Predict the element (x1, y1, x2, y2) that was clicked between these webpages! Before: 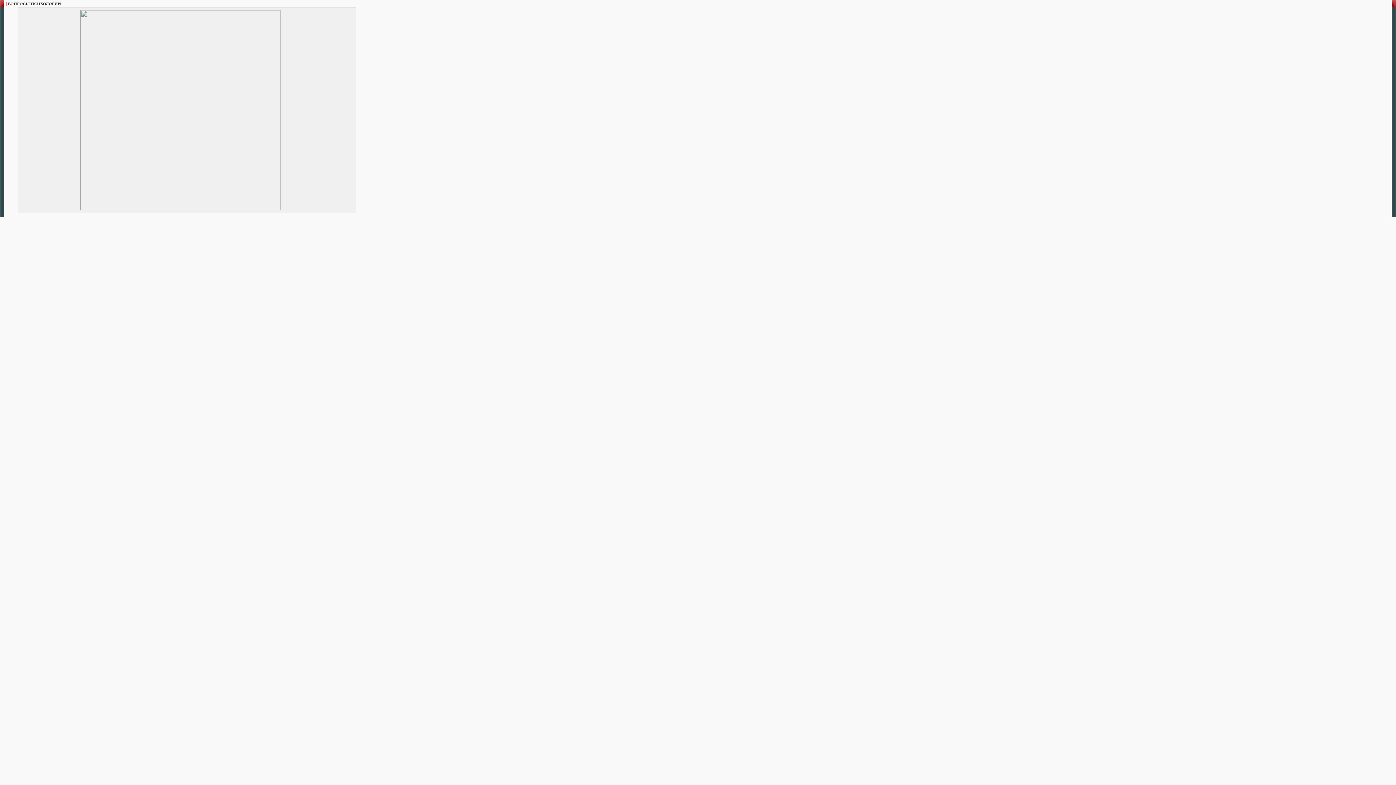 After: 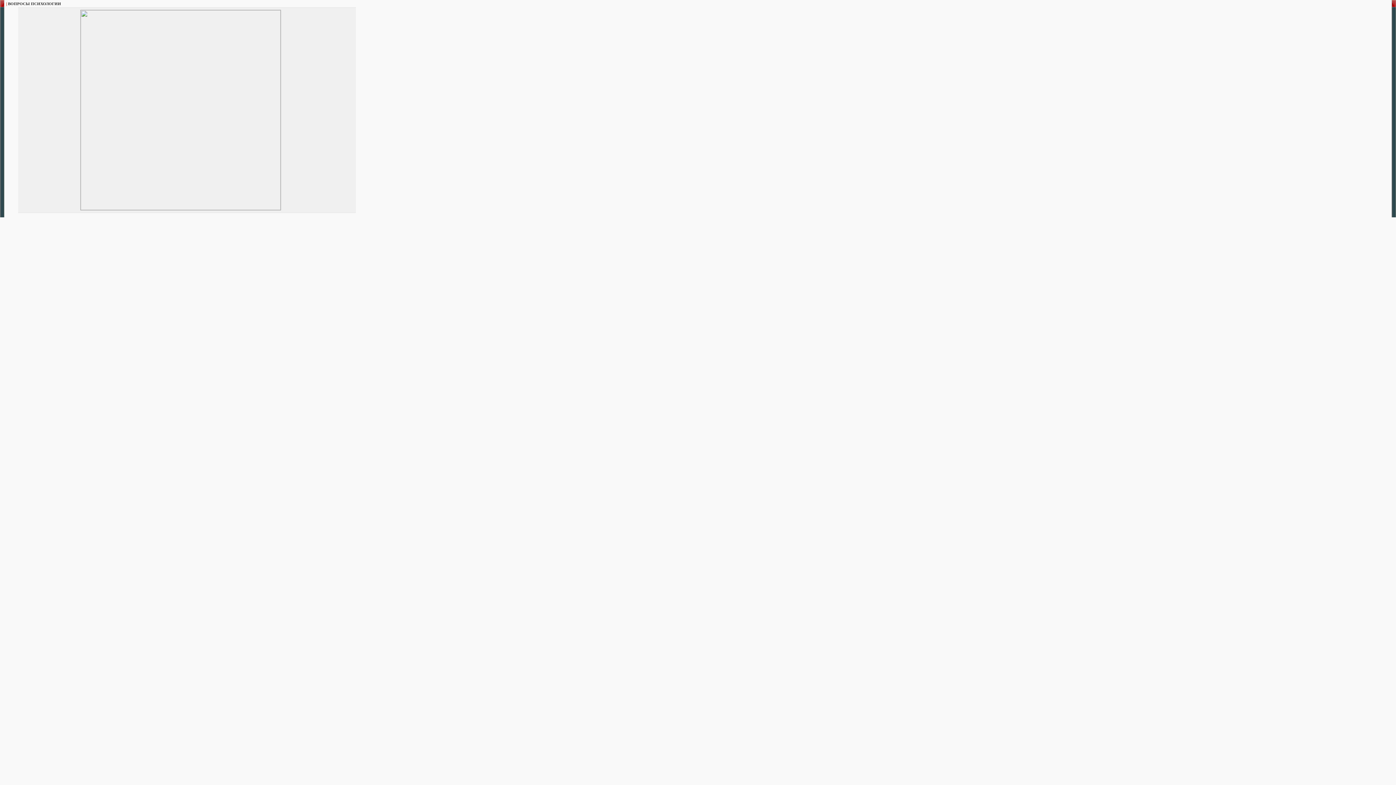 Action: bbox: (80, 206, 281, 210)